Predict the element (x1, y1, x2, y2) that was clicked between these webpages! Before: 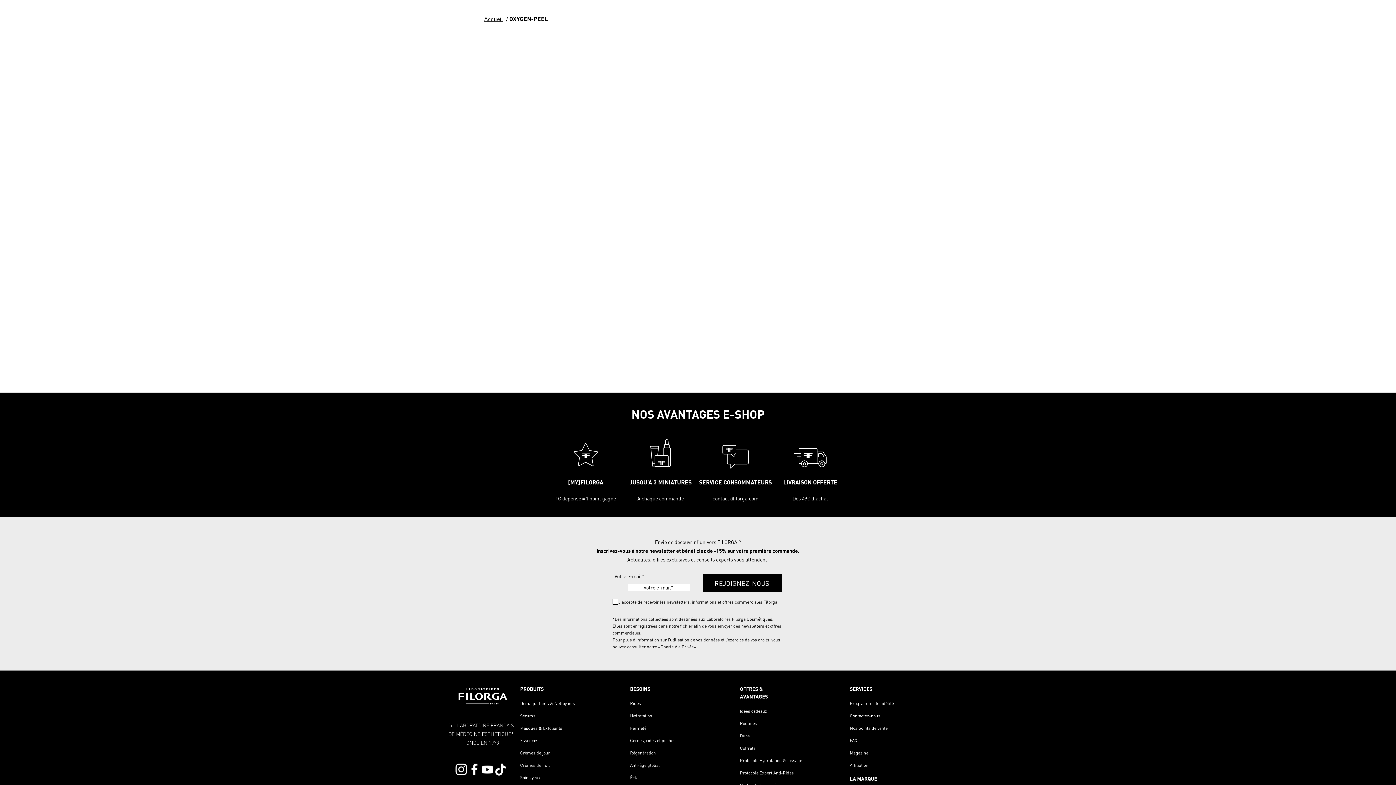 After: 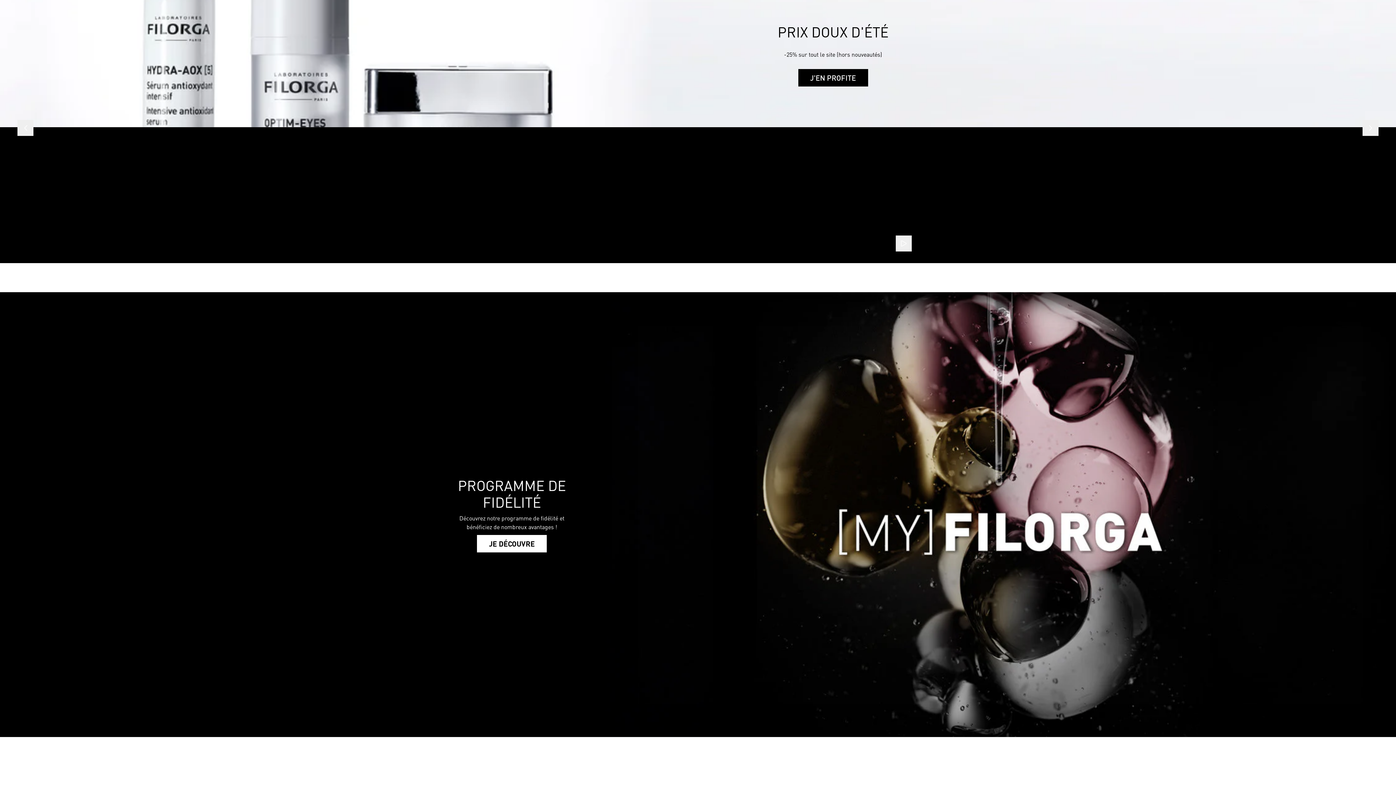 Action: bbox: (850, 685, 900, 693) label: SERVICES